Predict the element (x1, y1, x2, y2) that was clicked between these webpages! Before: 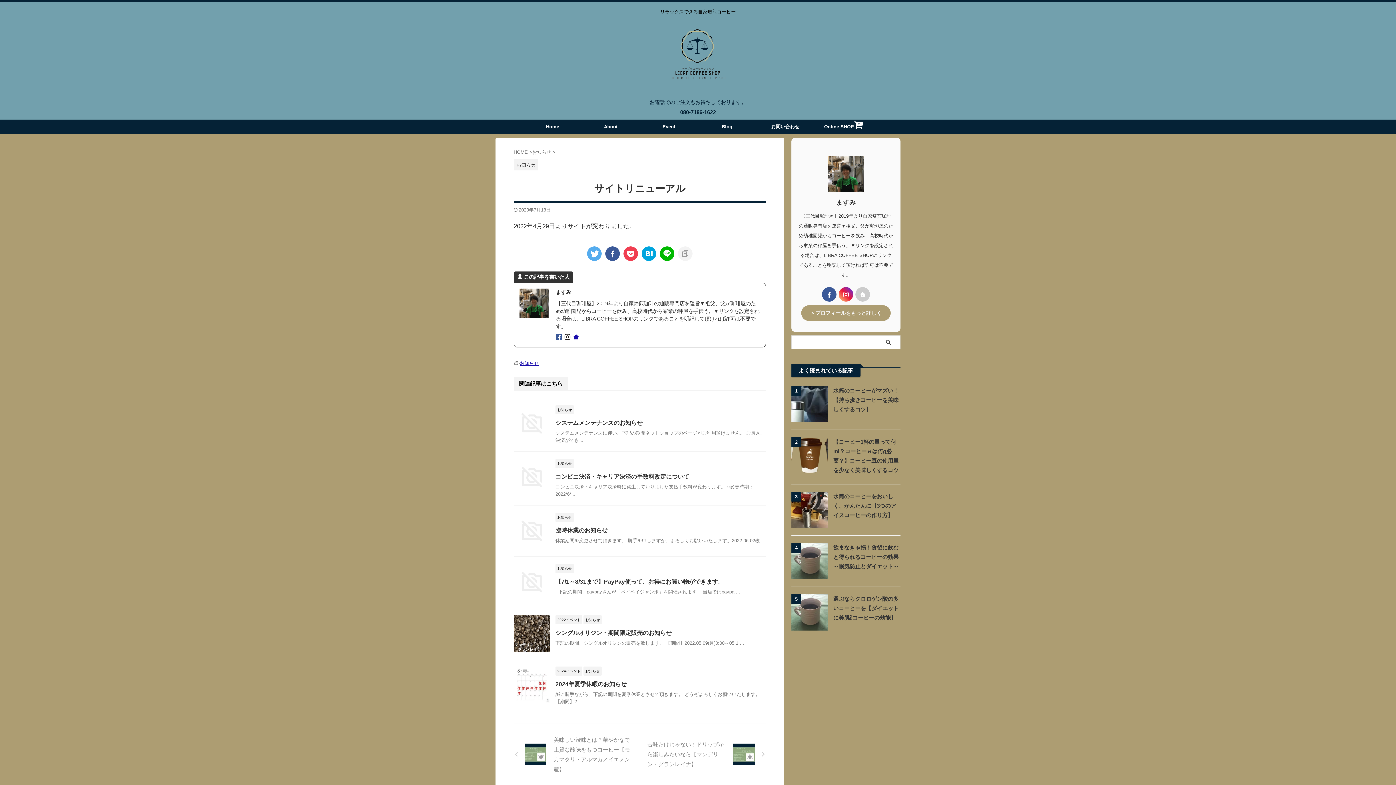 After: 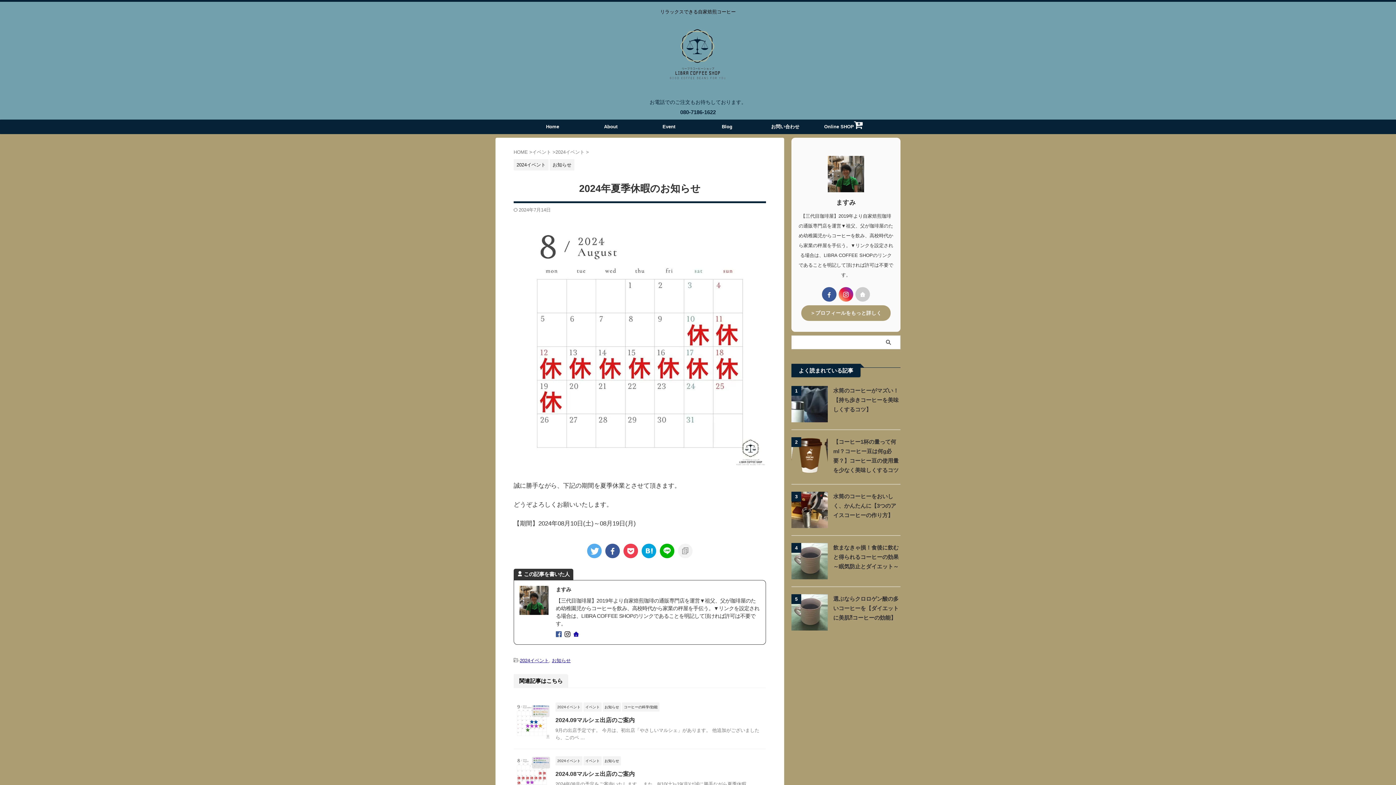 Action: bbox: (513, 696, 550, 702)